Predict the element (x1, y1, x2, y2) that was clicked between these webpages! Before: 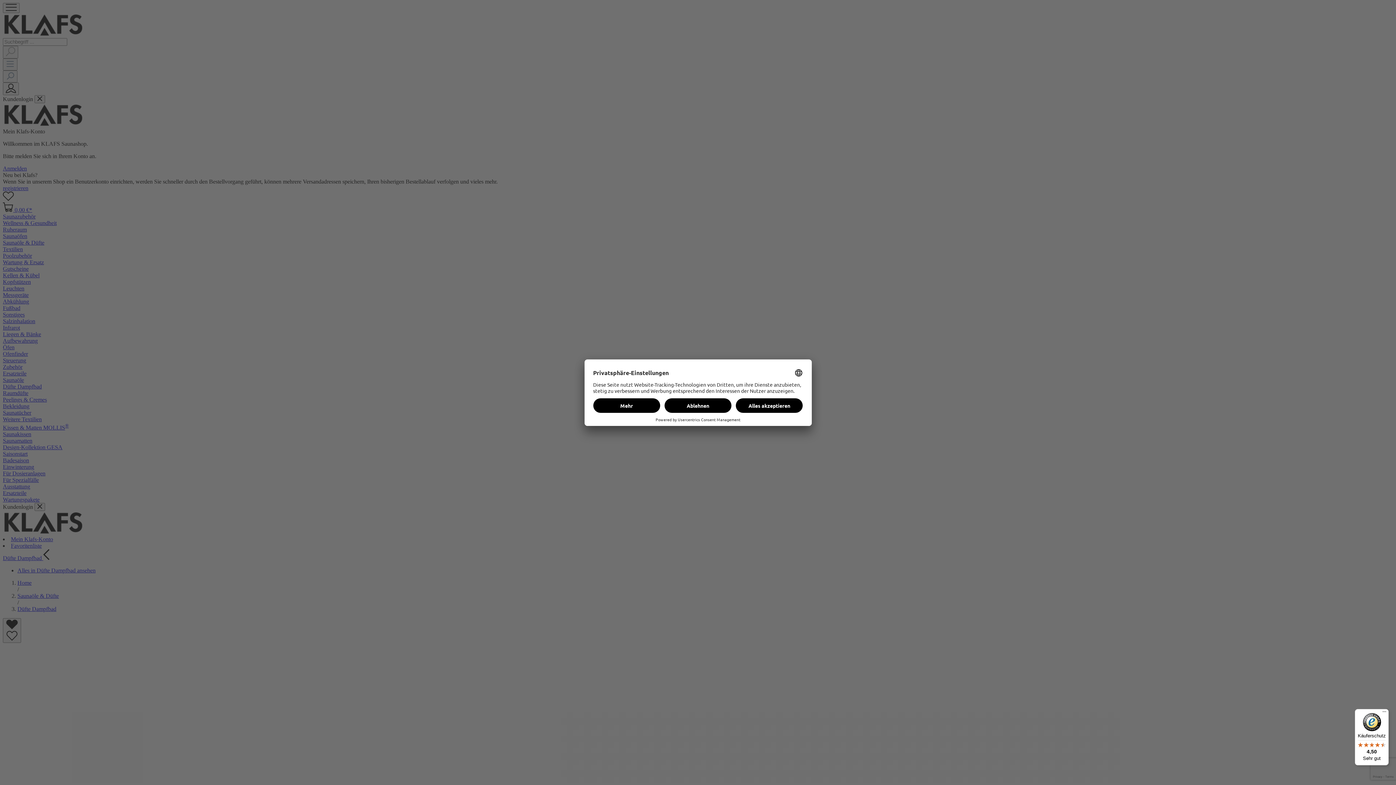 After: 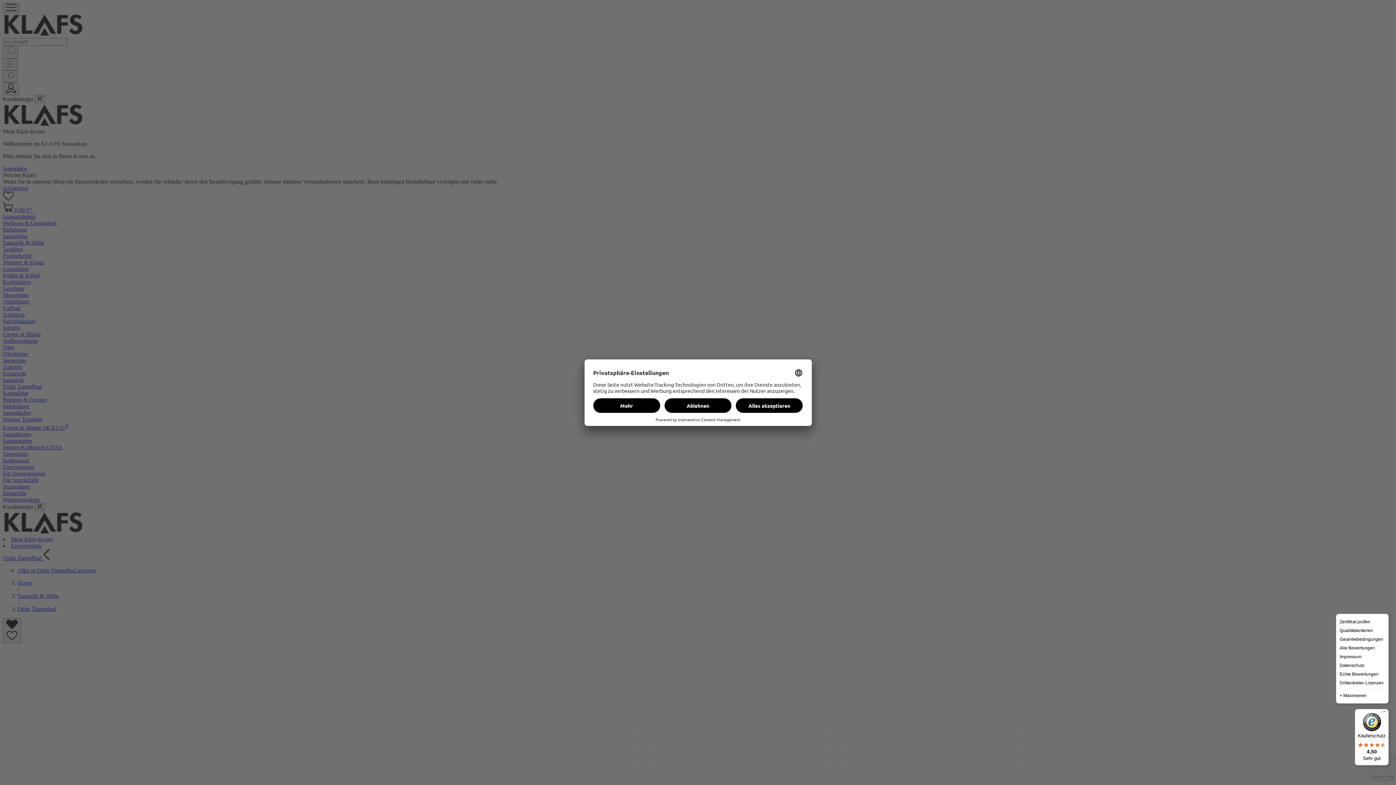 Action: bbox: (1380, 709, 1389, 718) label: Menü